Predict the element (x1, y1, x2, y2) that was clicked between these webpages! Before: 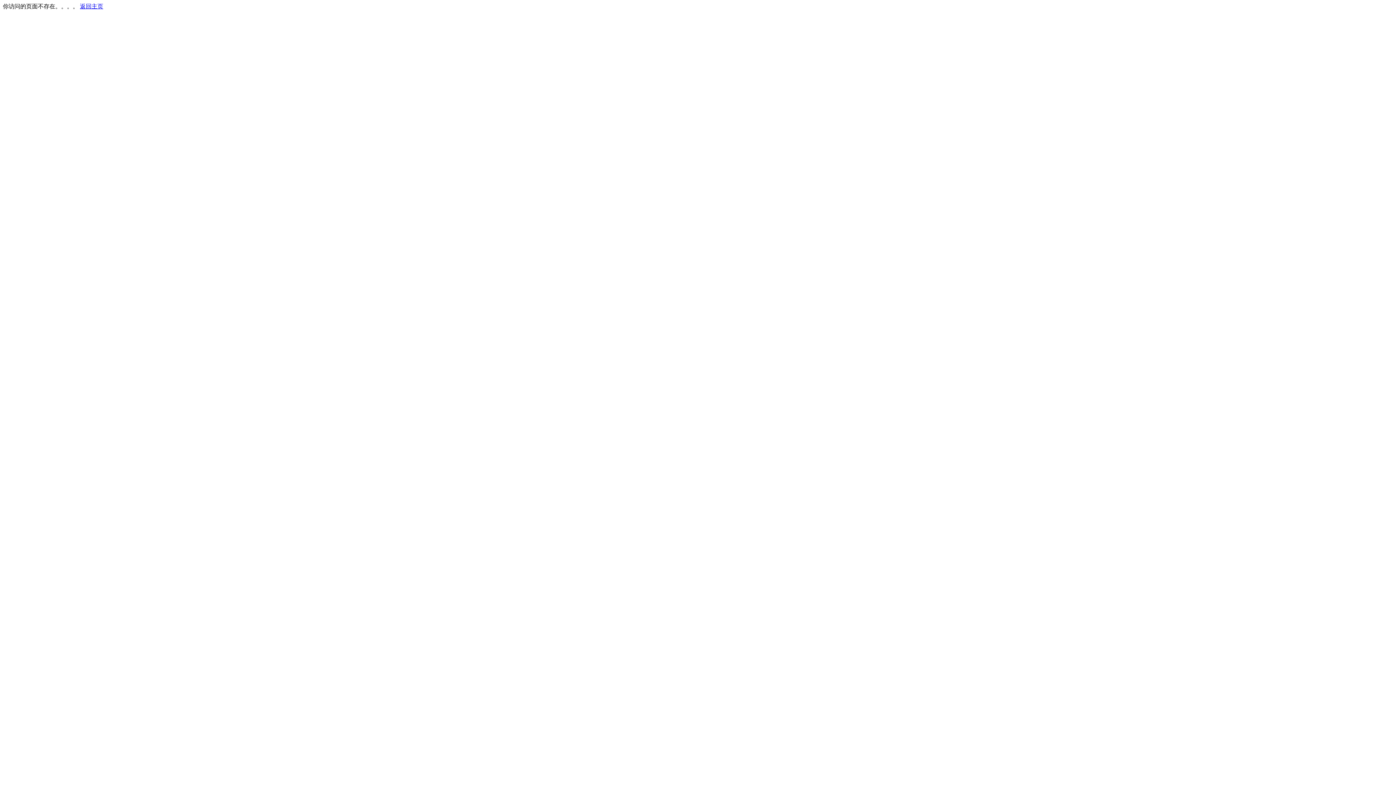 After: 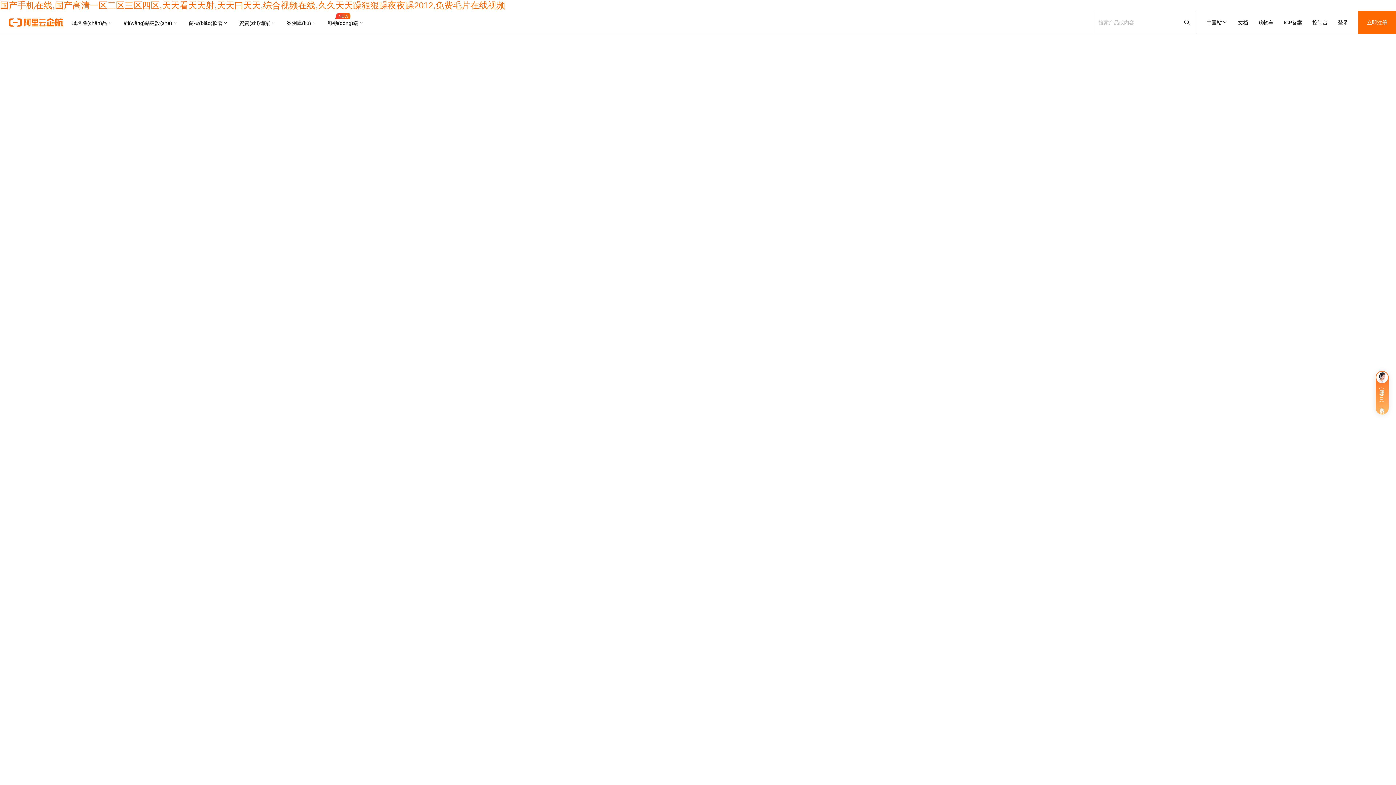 Action: label: 返回主页 bbox: (80, 3, 103, 9)